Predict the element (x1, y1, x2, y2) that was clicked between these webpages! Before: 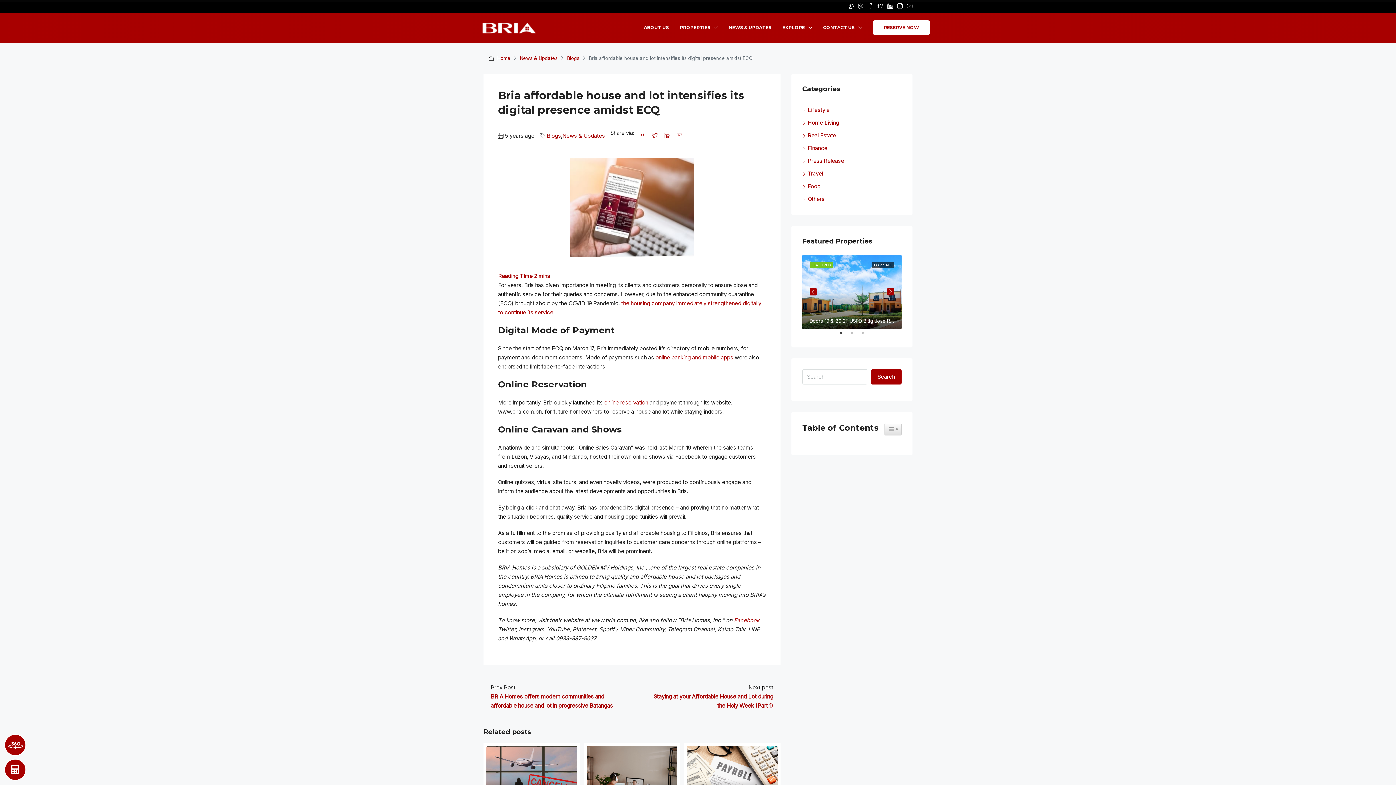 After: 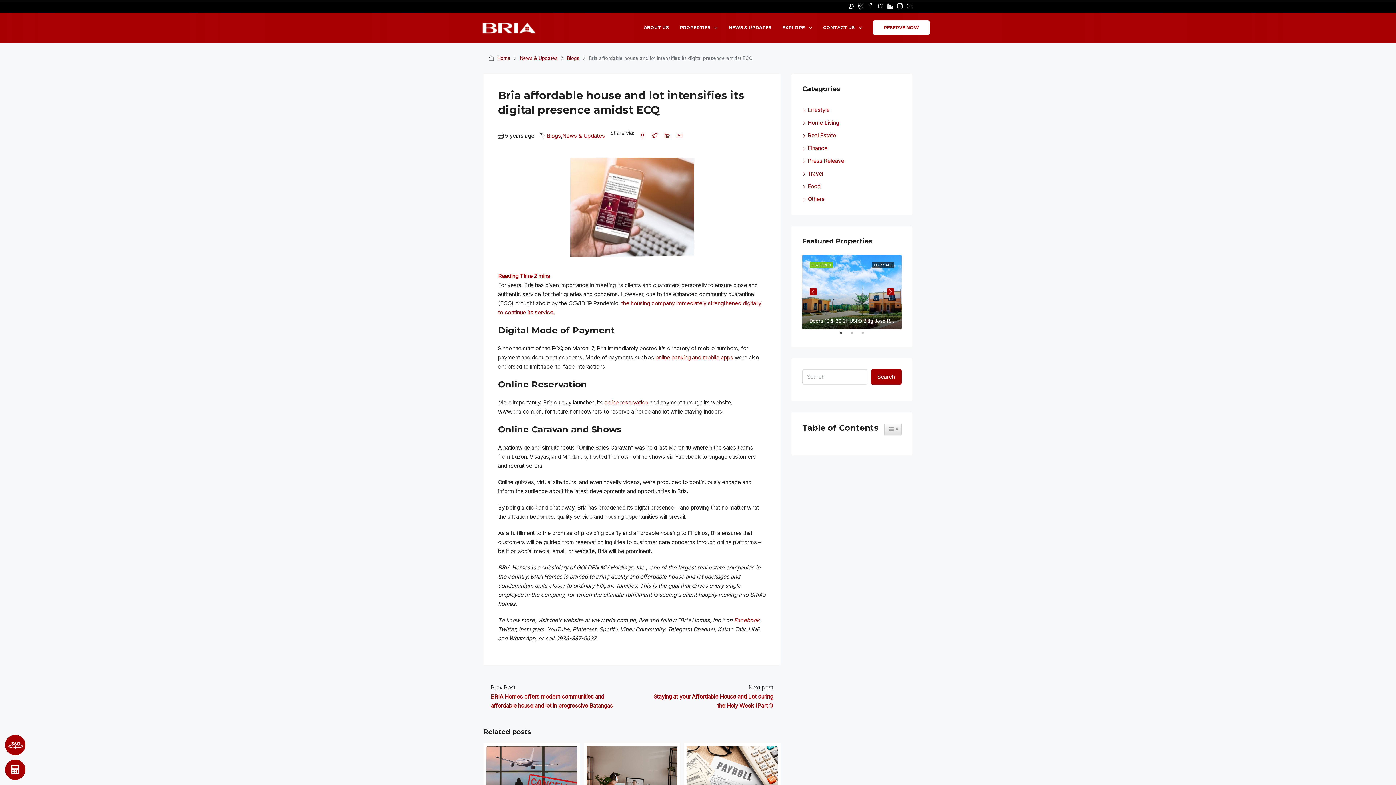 Action: bbox: (602, 399, 649, 406) label:  online reservation 